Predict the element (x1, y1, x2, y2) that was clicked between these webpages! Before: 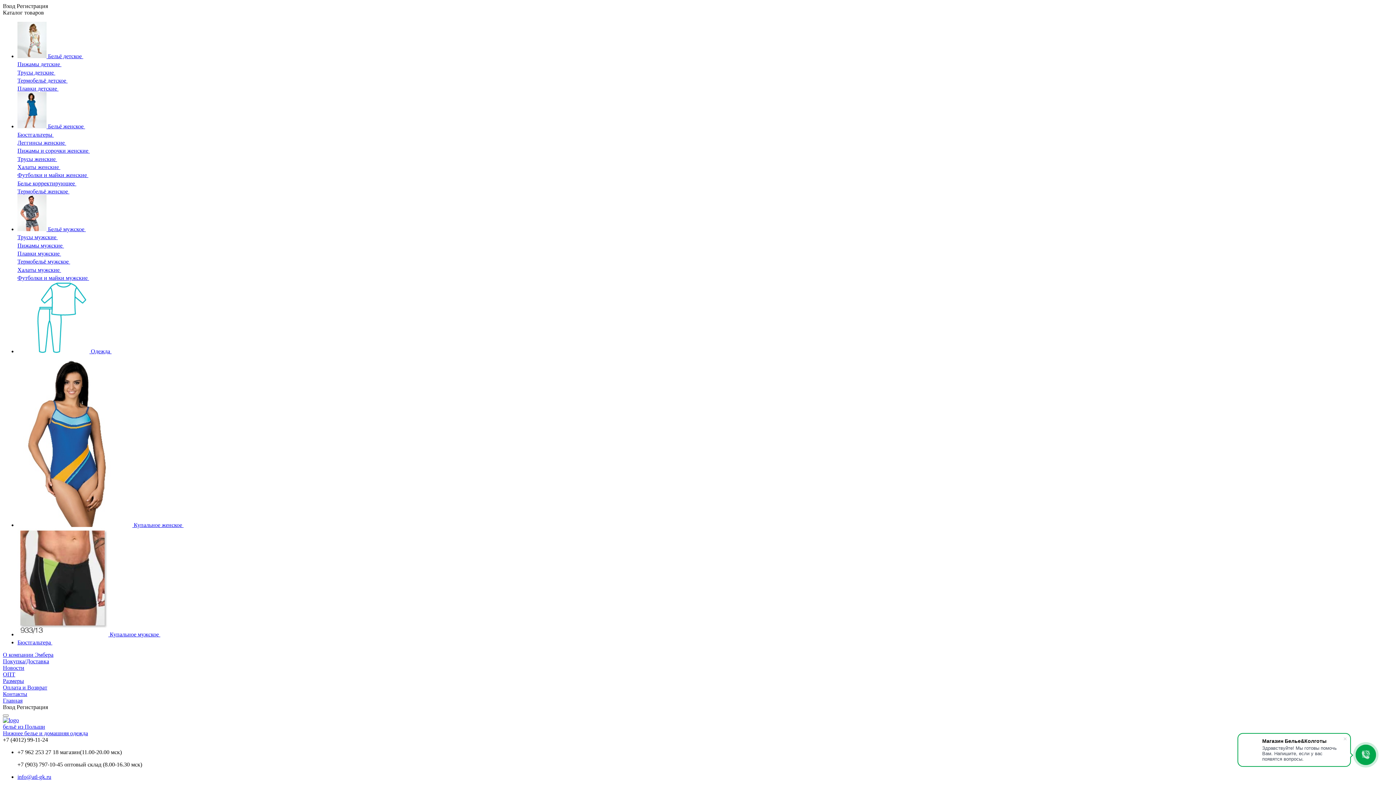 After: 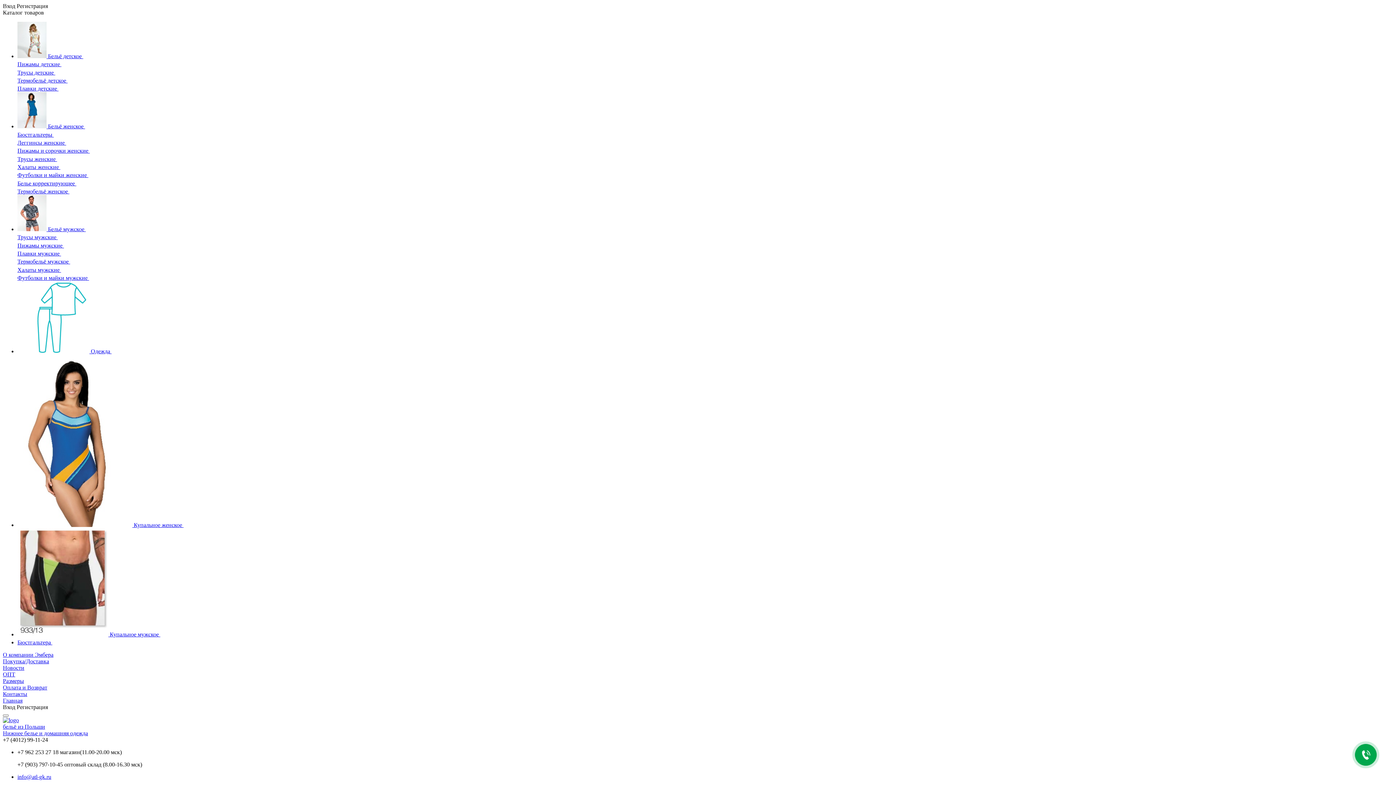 Action: bbox: (17, 348, 111, 354) label:  Одежда 